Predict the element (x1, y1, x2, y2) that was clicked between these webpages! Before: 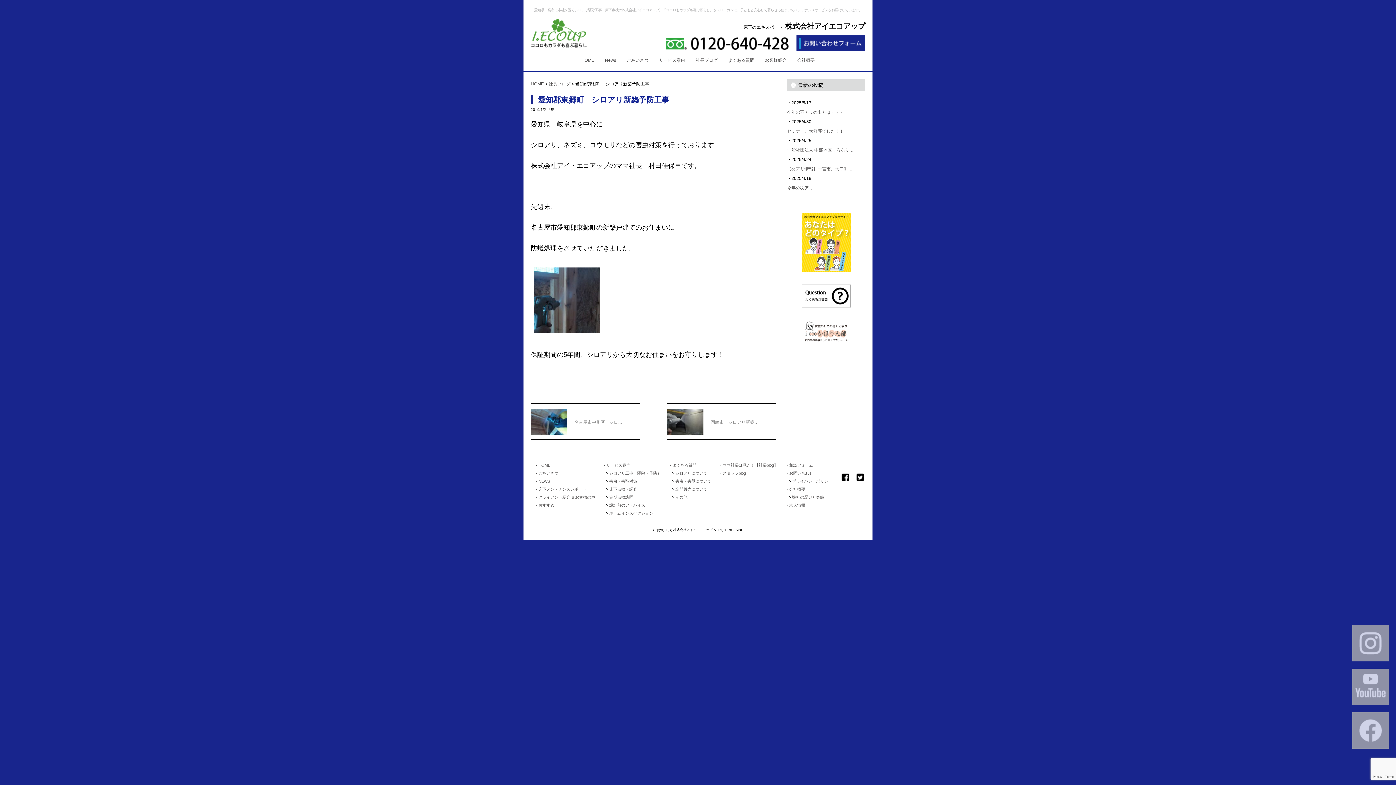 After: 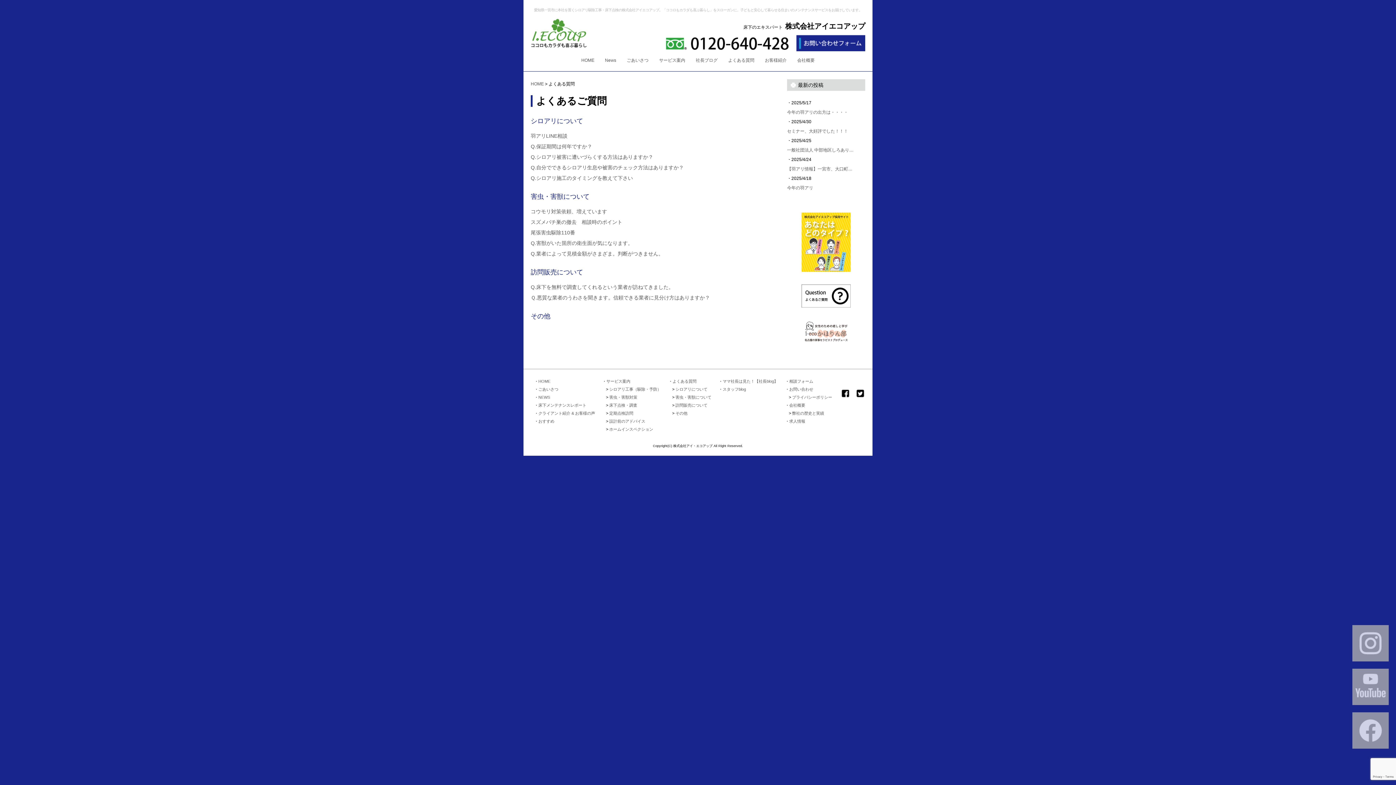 Action: bbox: (672, 463, 696, 467) label: よくある質問